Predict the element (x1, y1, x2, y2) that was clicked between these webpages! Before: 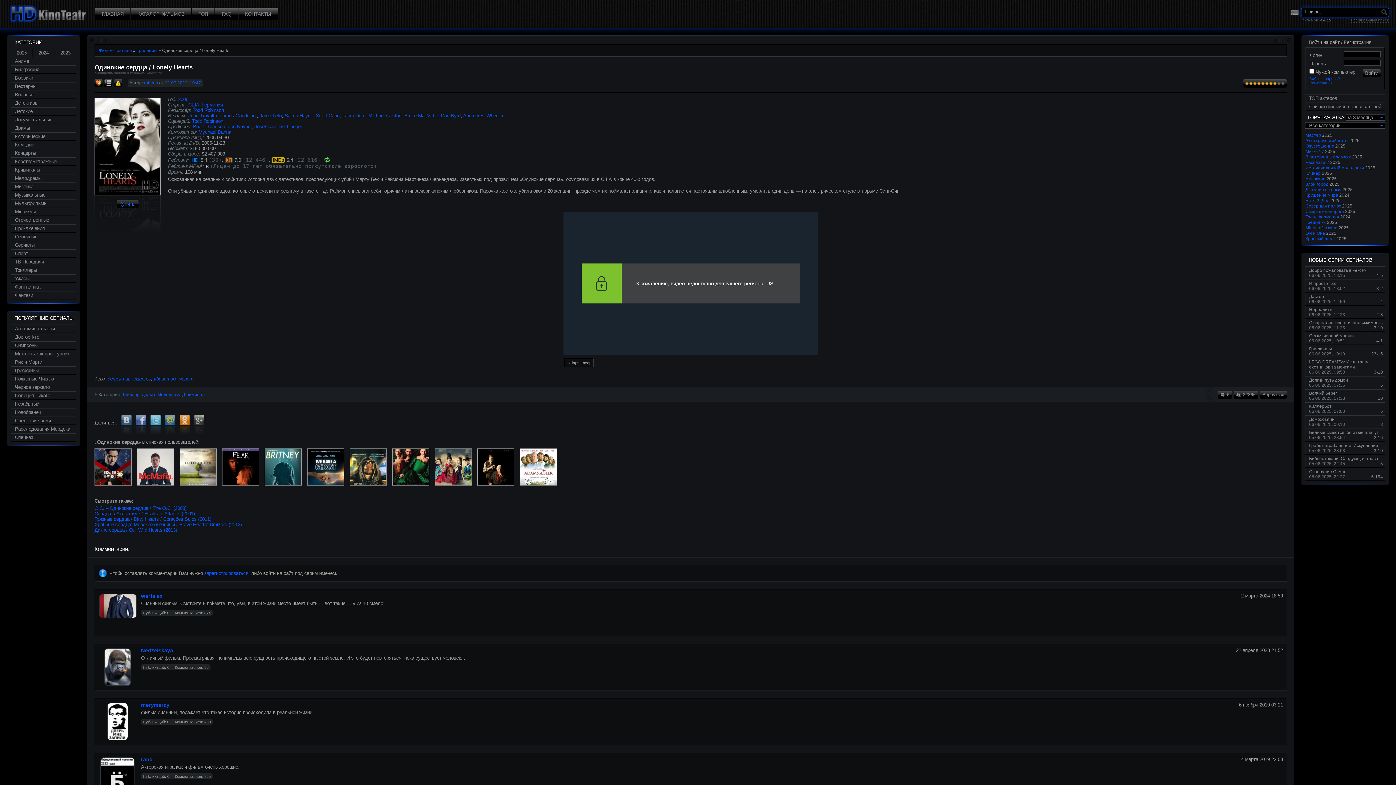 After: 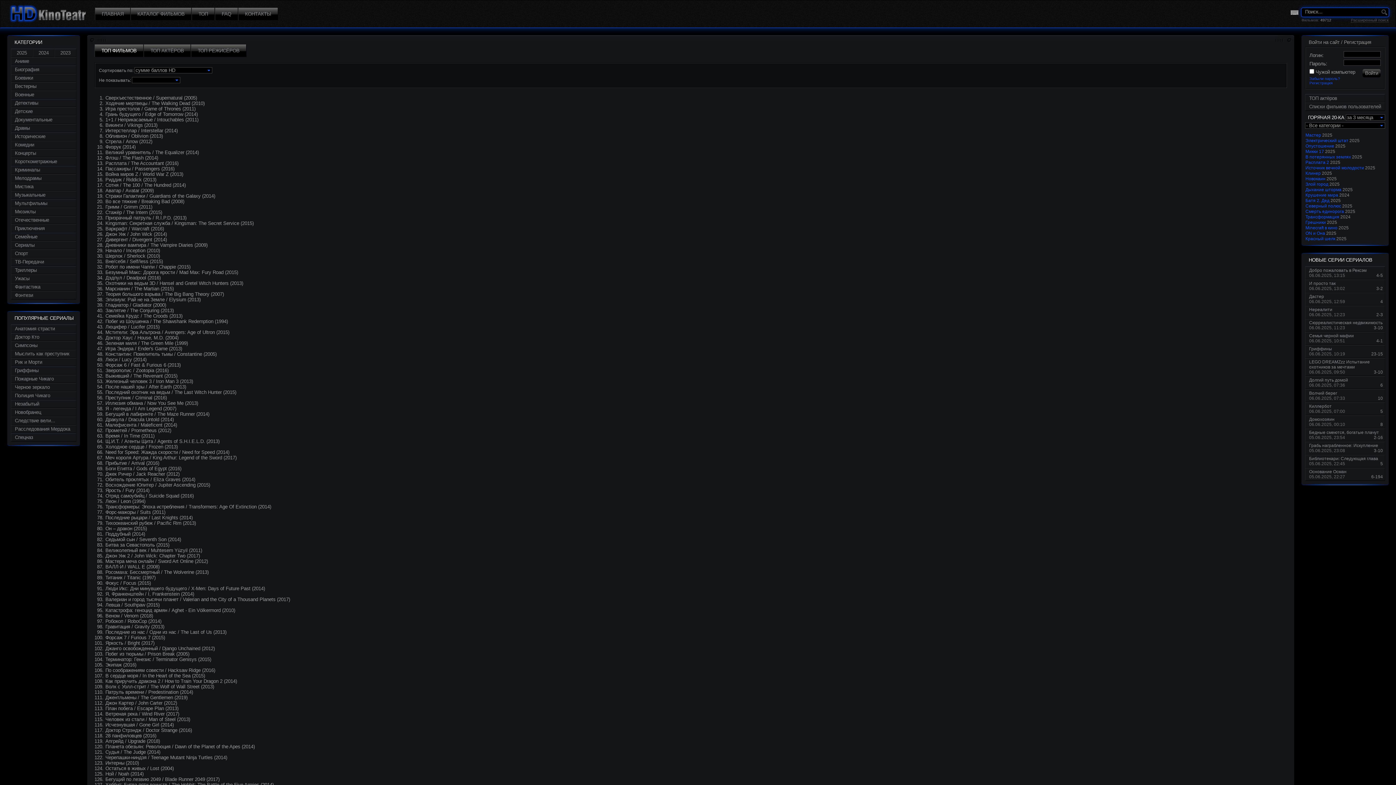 Action: bbox: (191, 7, 214, 20) label: ТОП